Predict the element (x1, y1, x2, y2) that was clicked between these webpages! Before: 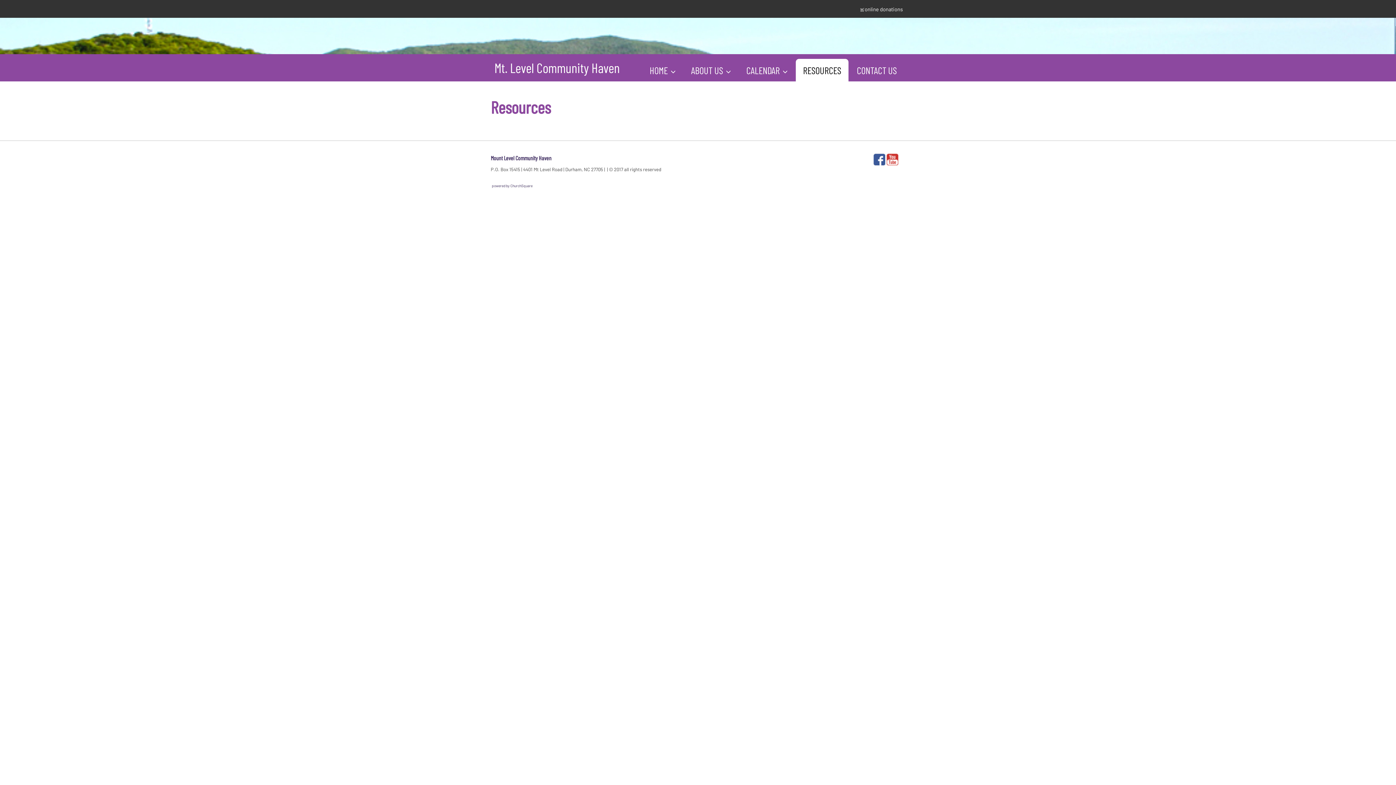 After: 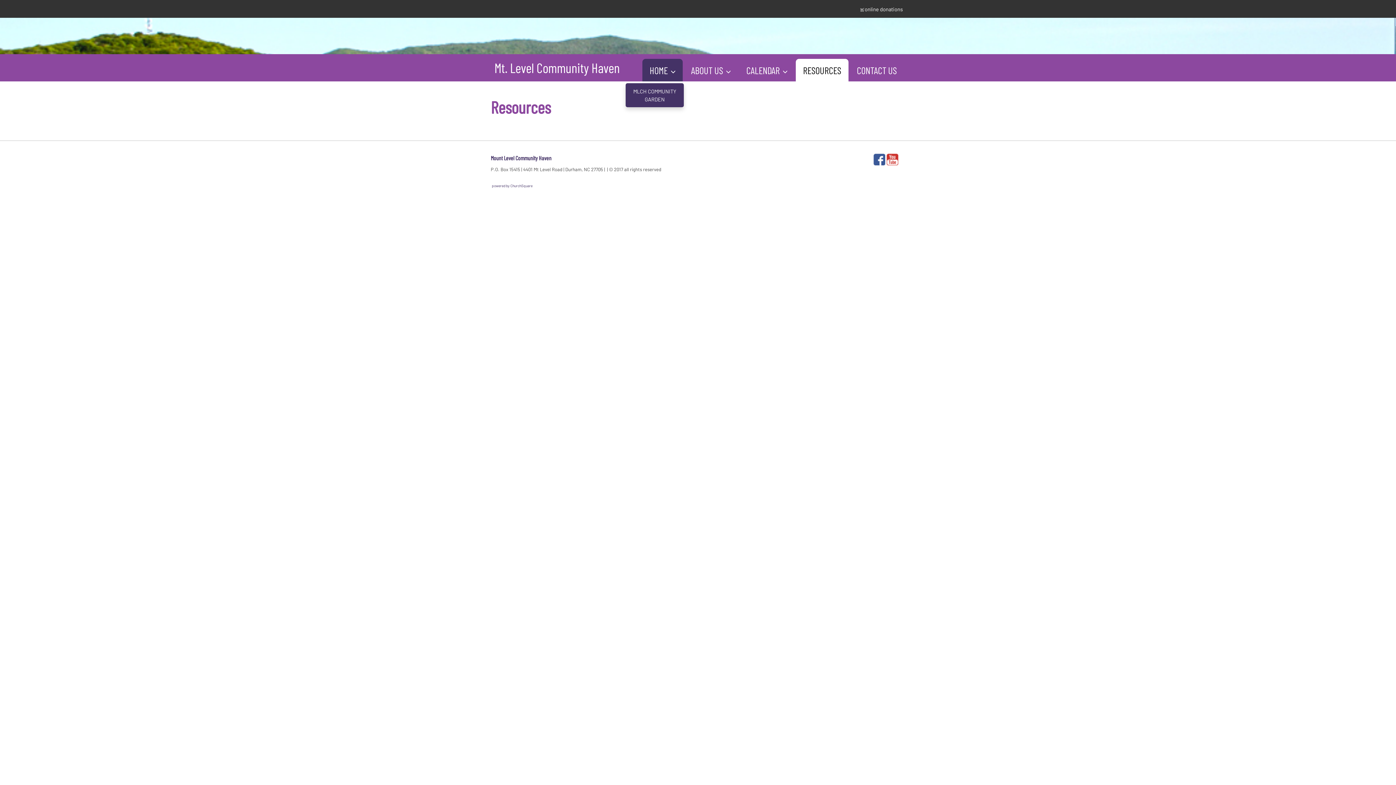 Action: label: HOME  bbox: (642, 58, 682, 81)